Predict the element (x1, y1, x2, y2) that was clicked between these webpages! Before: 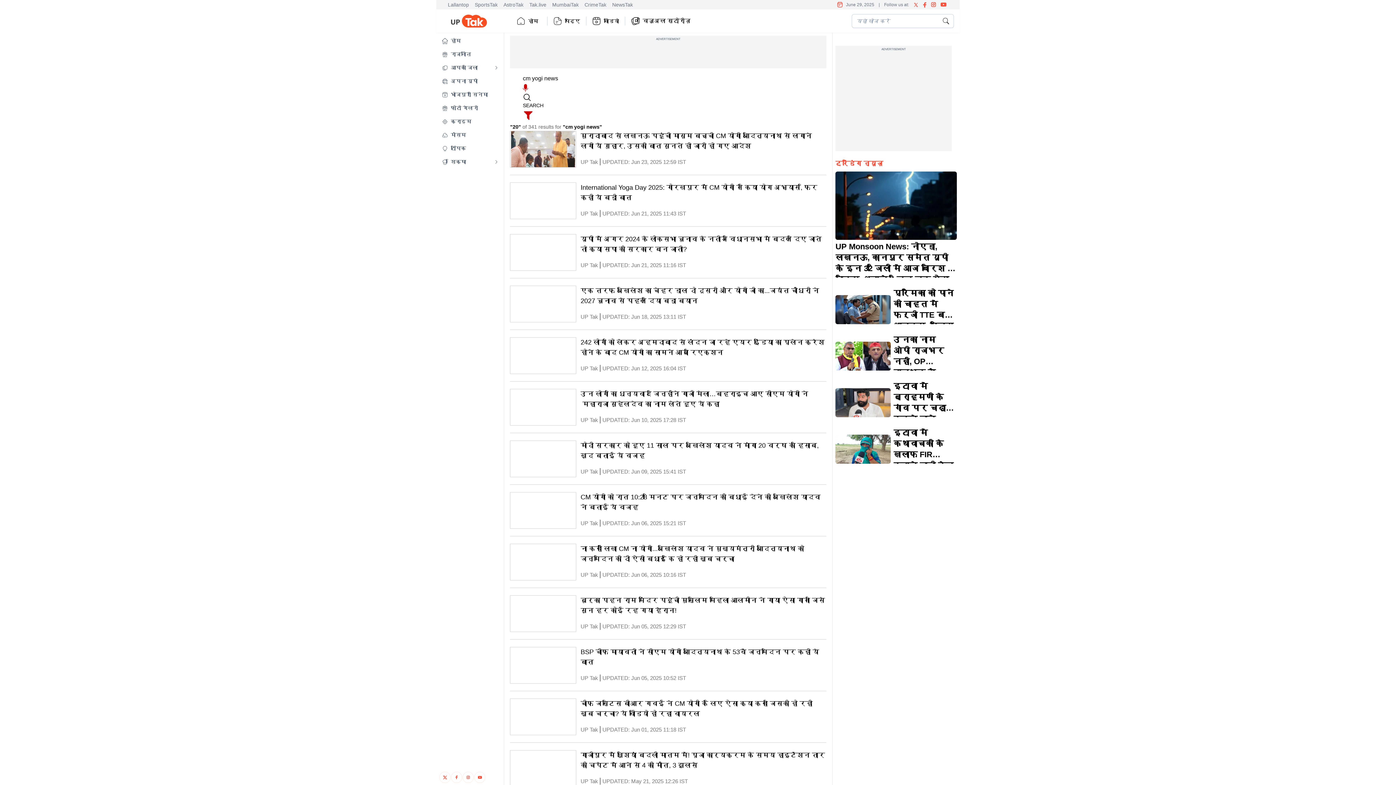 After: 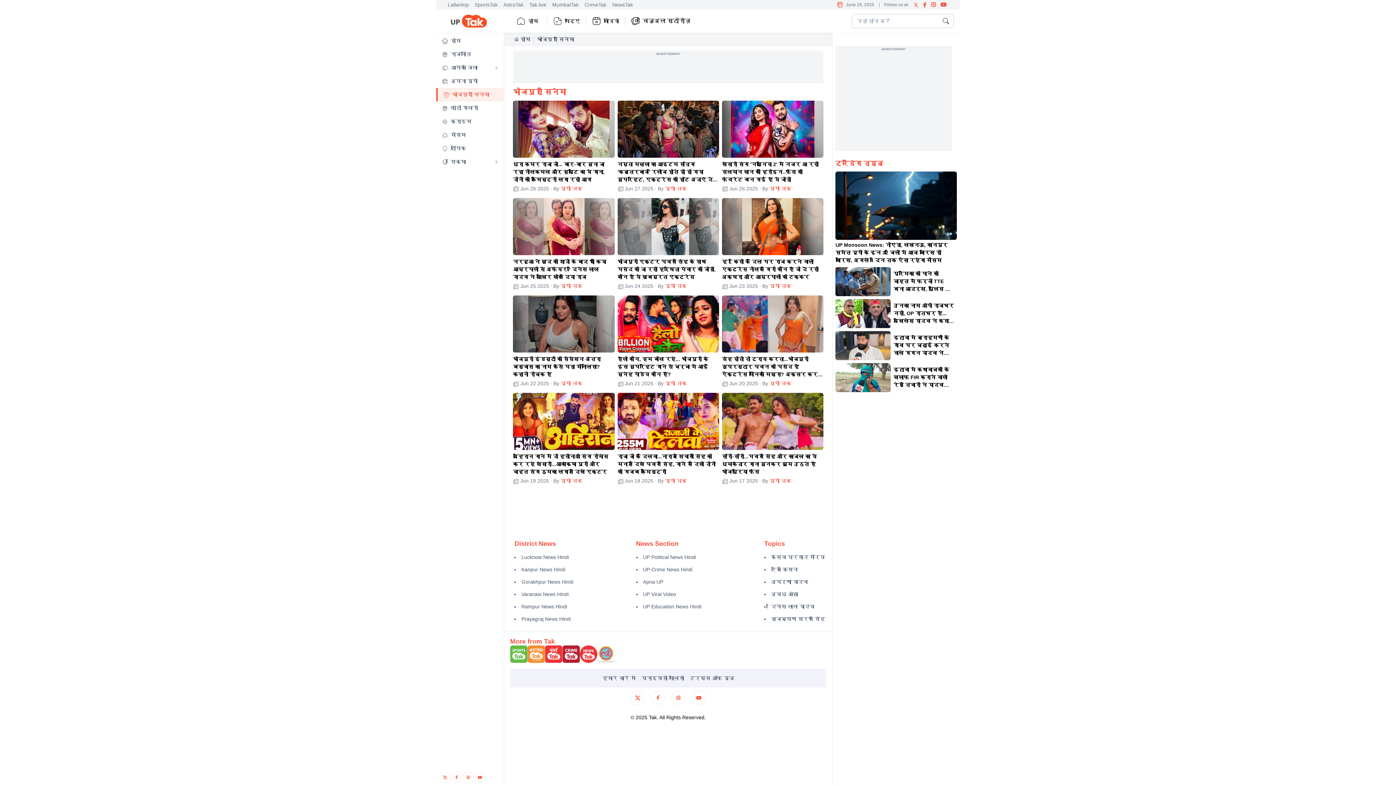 Action: bbox: (436, 88, 504, 101) label: भोजपुरी सिनेमा